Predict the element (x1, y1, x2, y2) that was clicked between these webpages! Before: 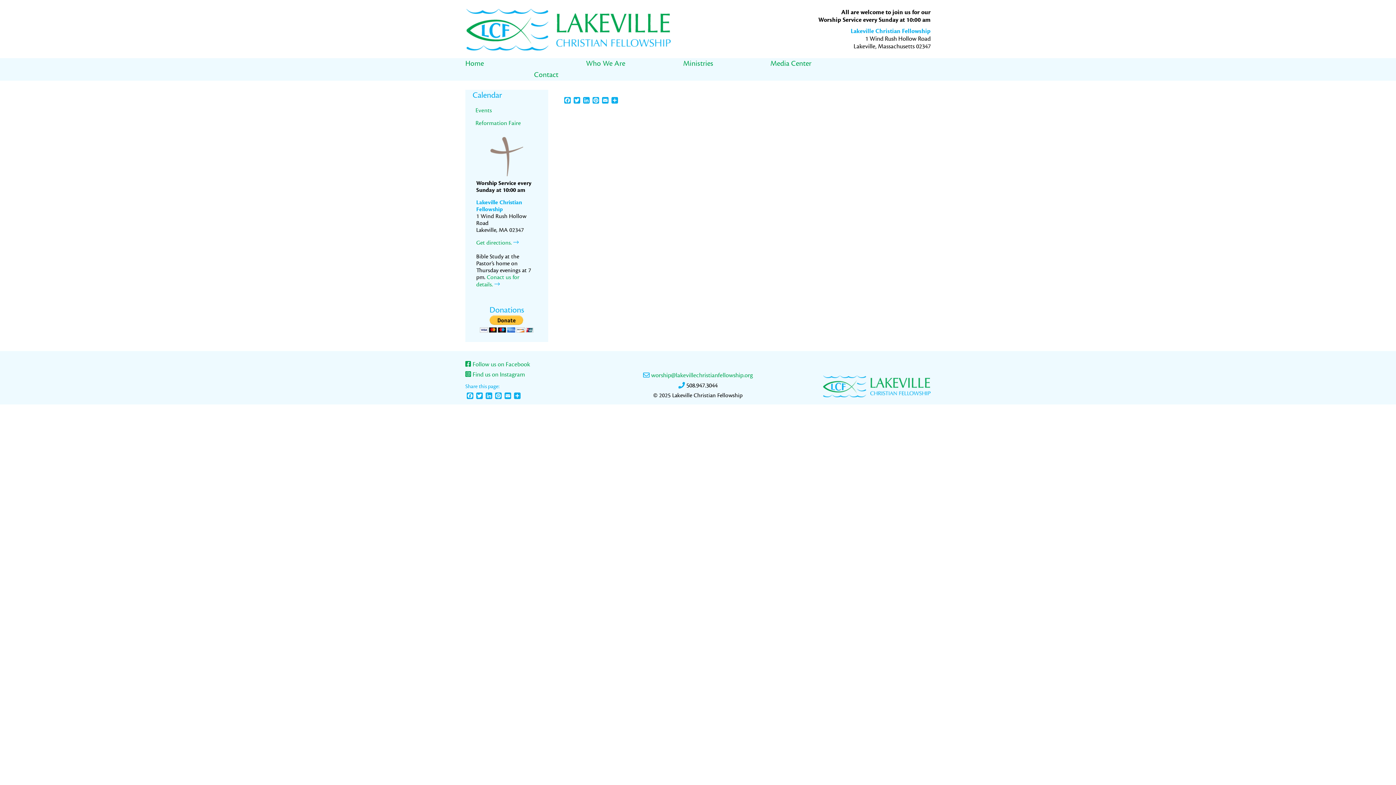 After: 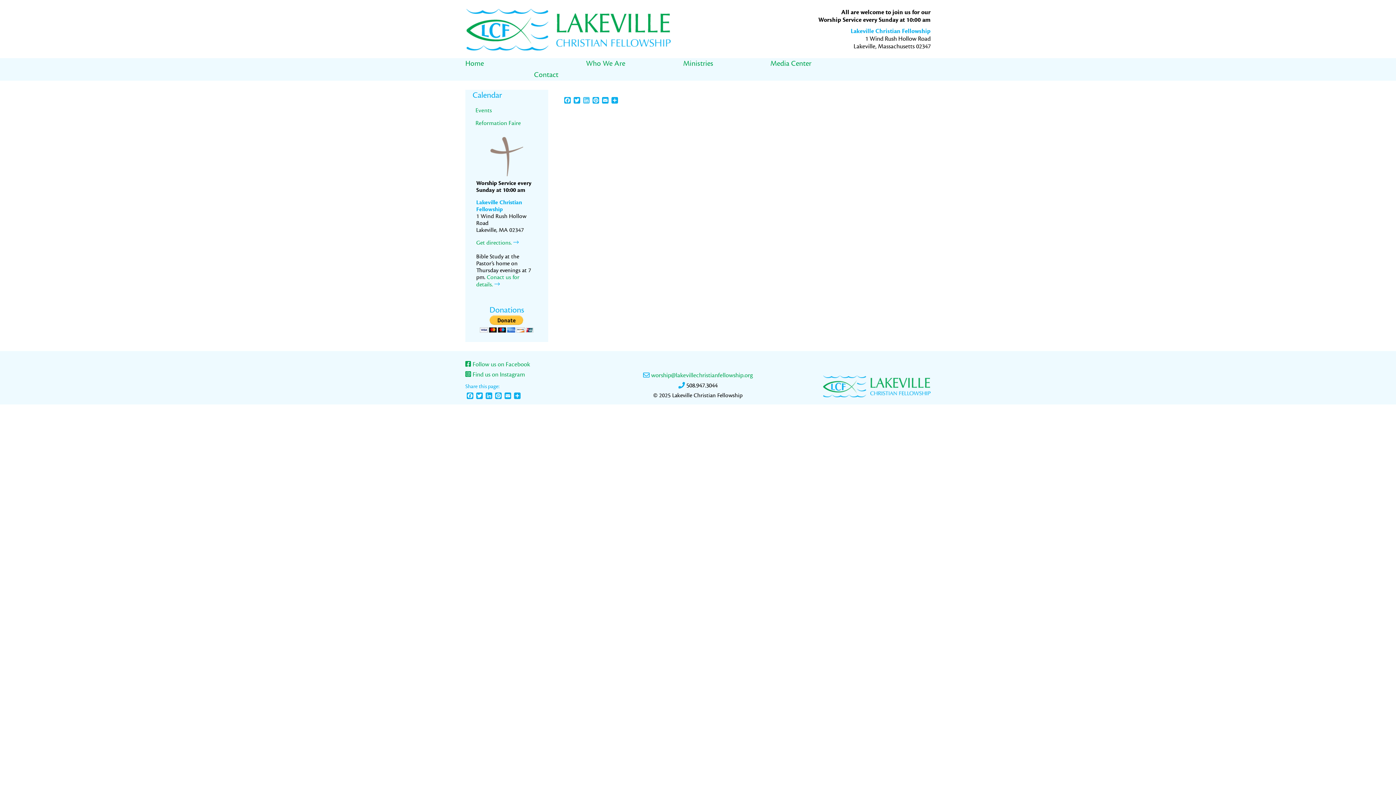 Action: bbox: (581, 97, 591, 105) label: LinkedIn